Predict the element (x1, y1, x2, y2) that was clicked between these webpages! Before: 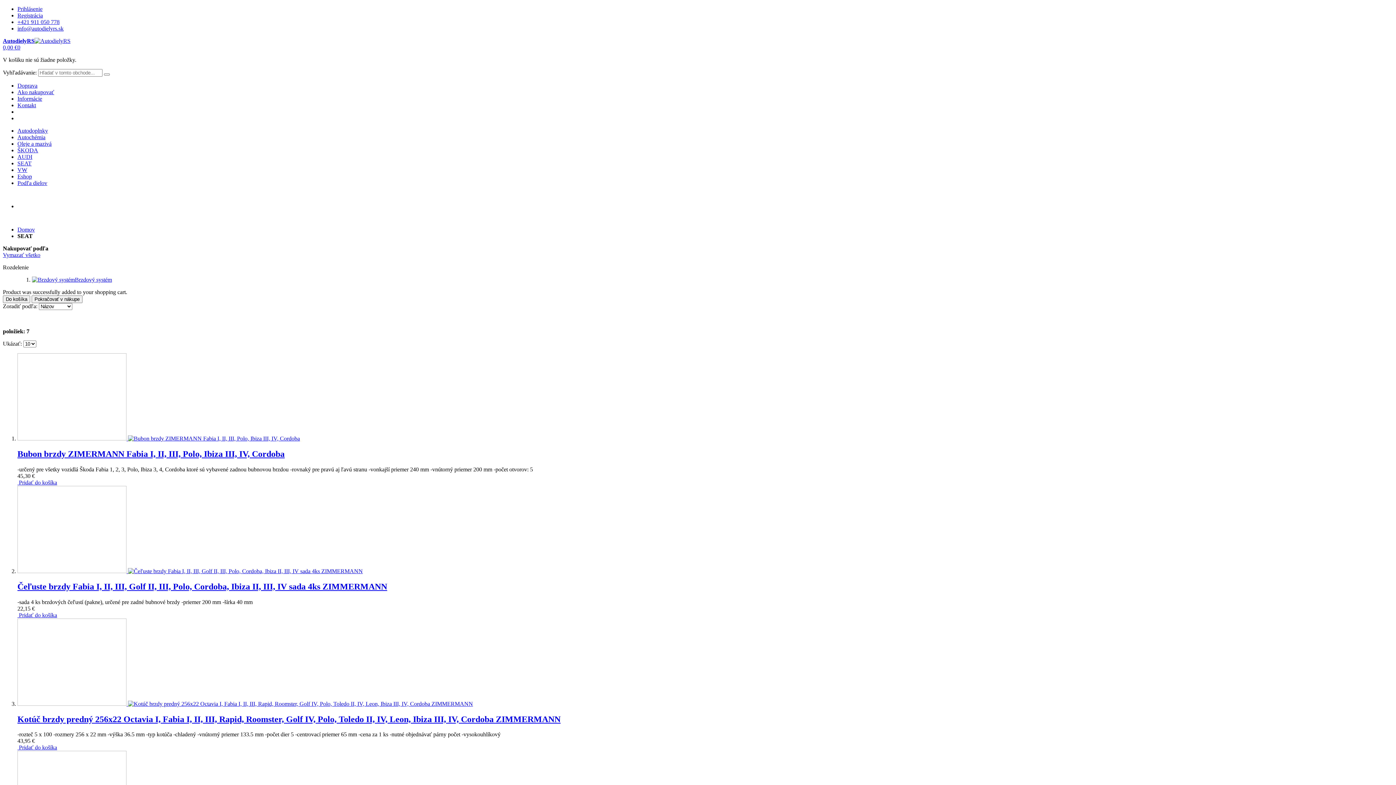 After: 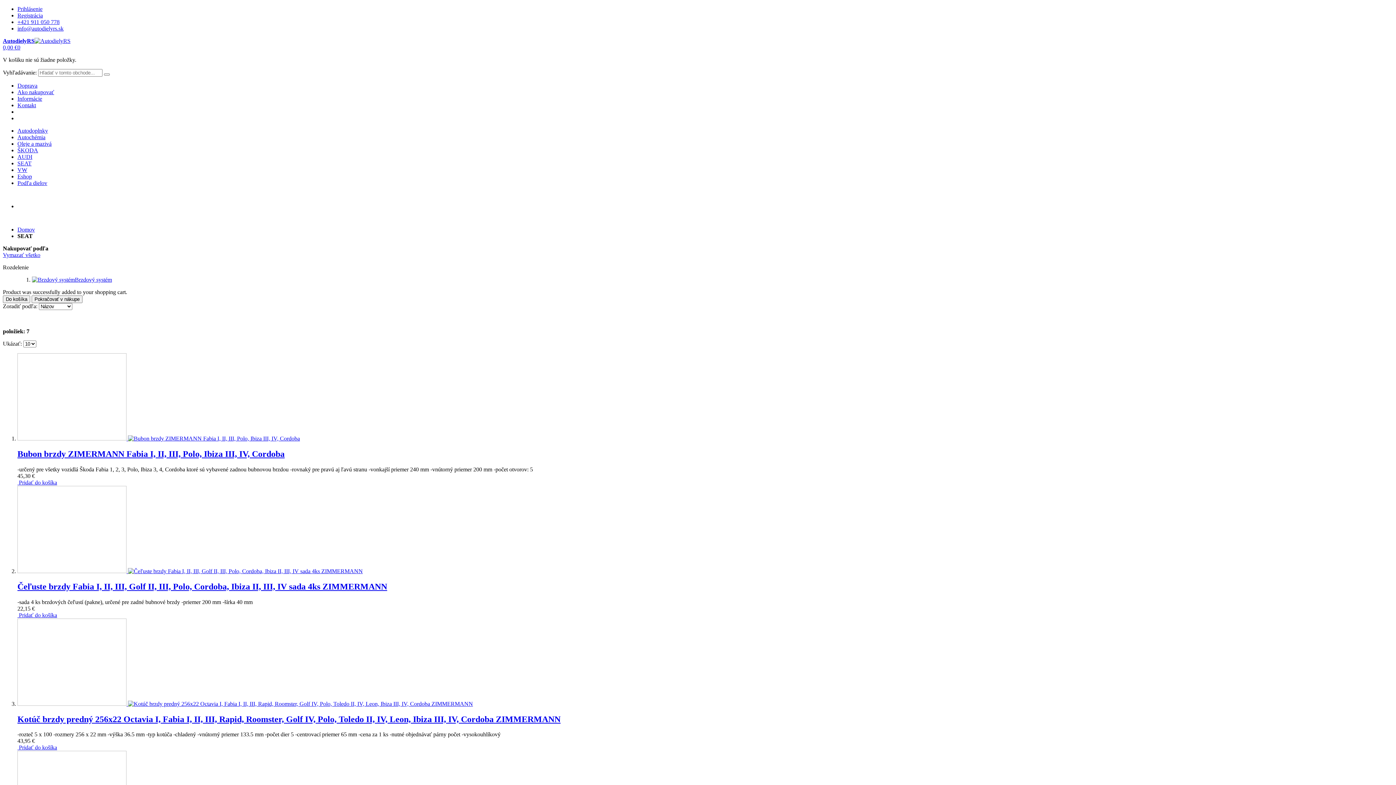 Action: label:  Pridať do košíka bbox: (17, 744, 57, 751)